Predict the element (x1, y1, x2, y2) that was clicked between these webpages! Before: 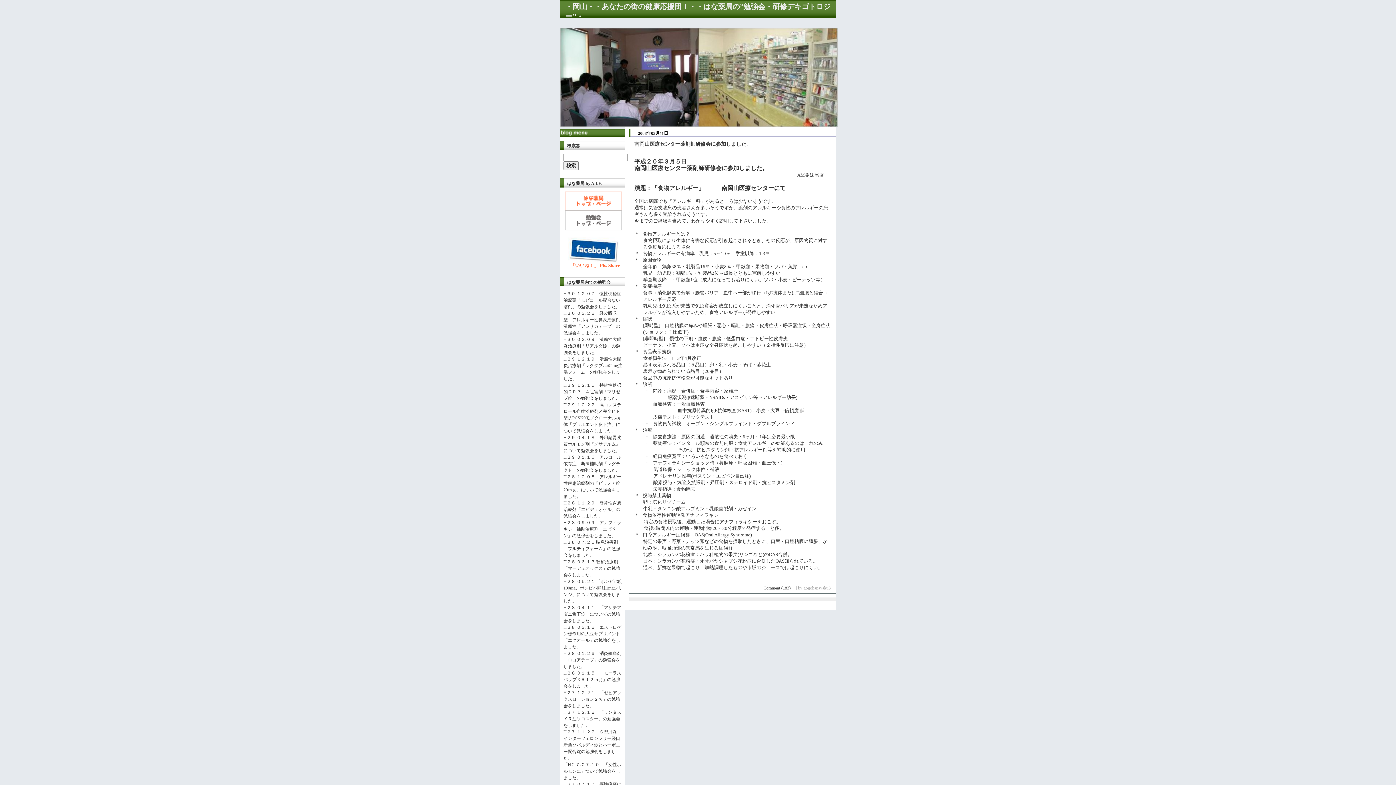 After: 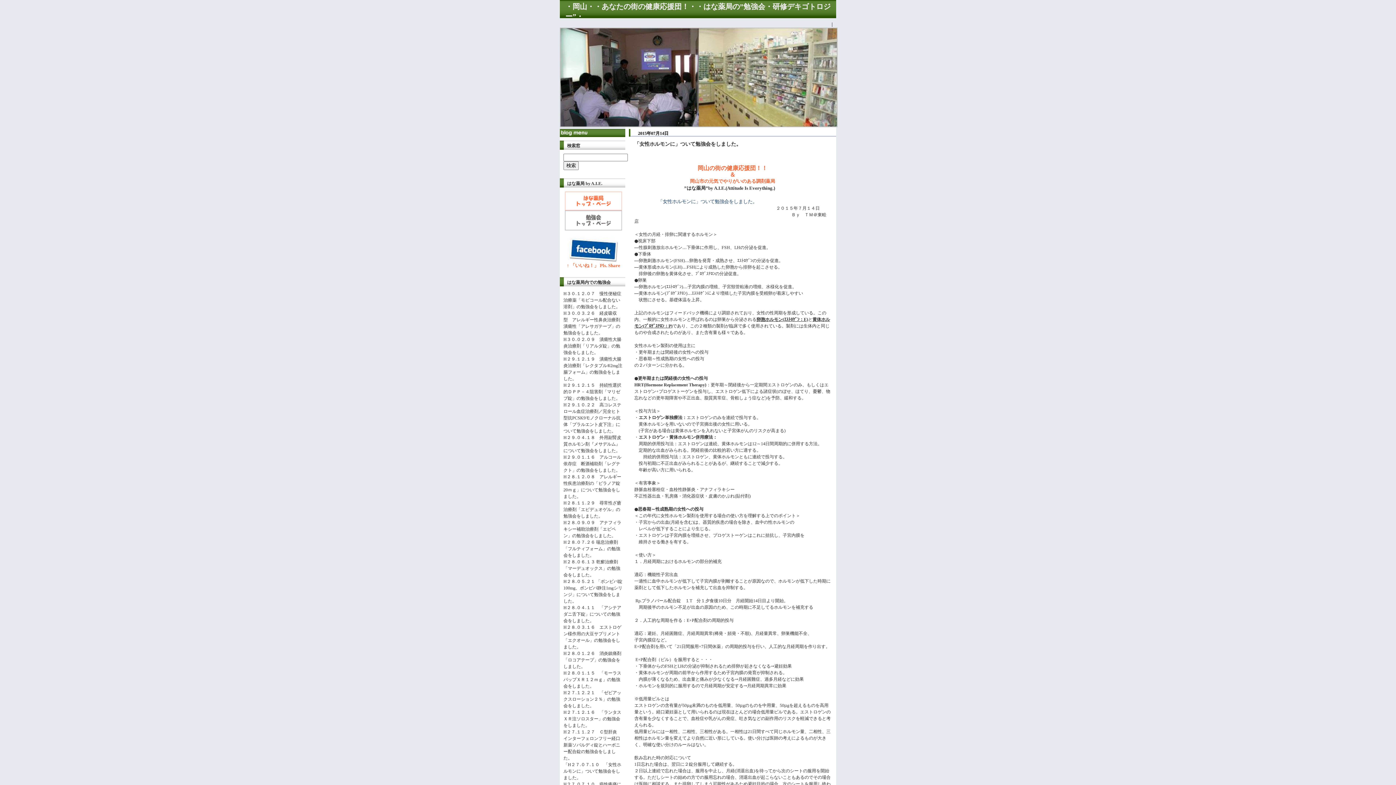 Action: bbox: (563, 762, 621, 780) label: 「H２７.０７.１０　「女性ホルモンに」ついて勉強会をしました。